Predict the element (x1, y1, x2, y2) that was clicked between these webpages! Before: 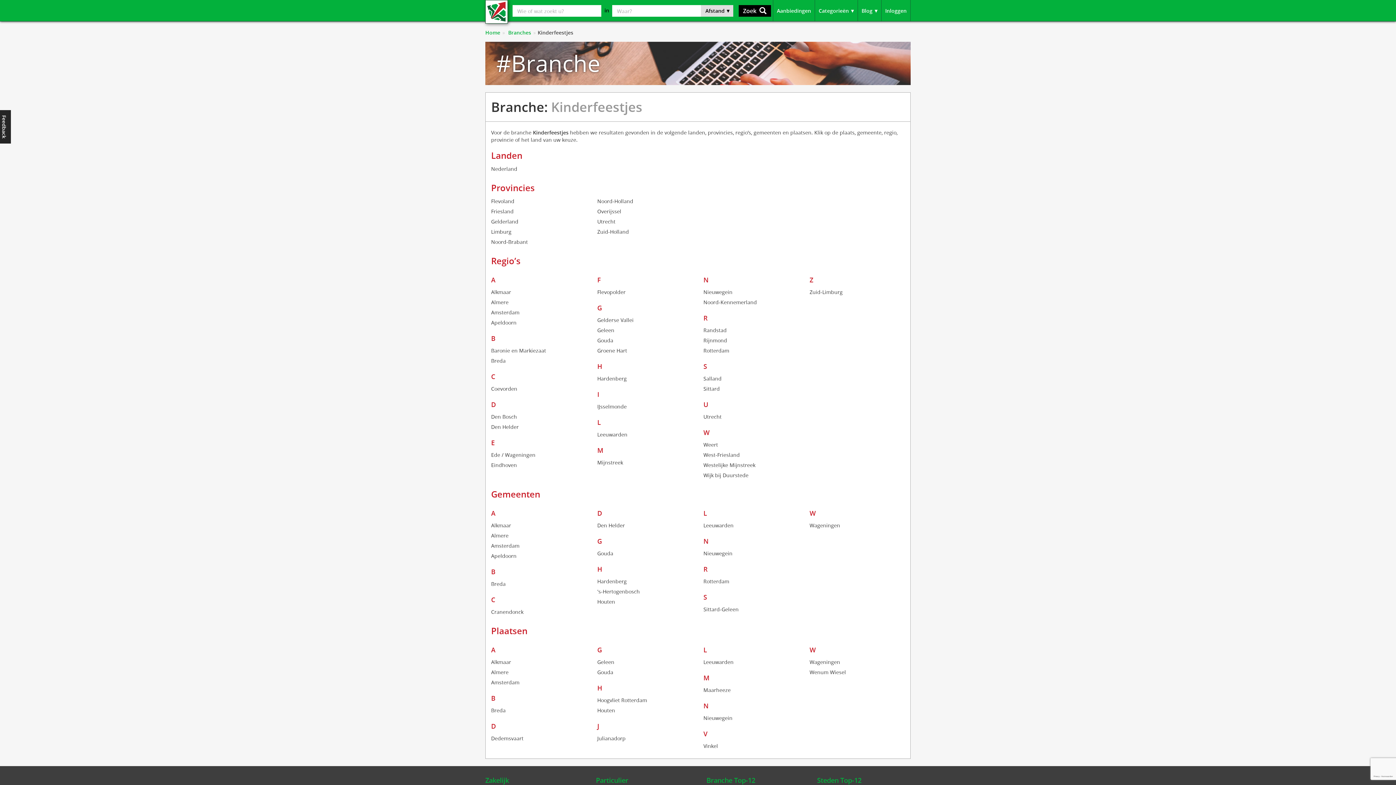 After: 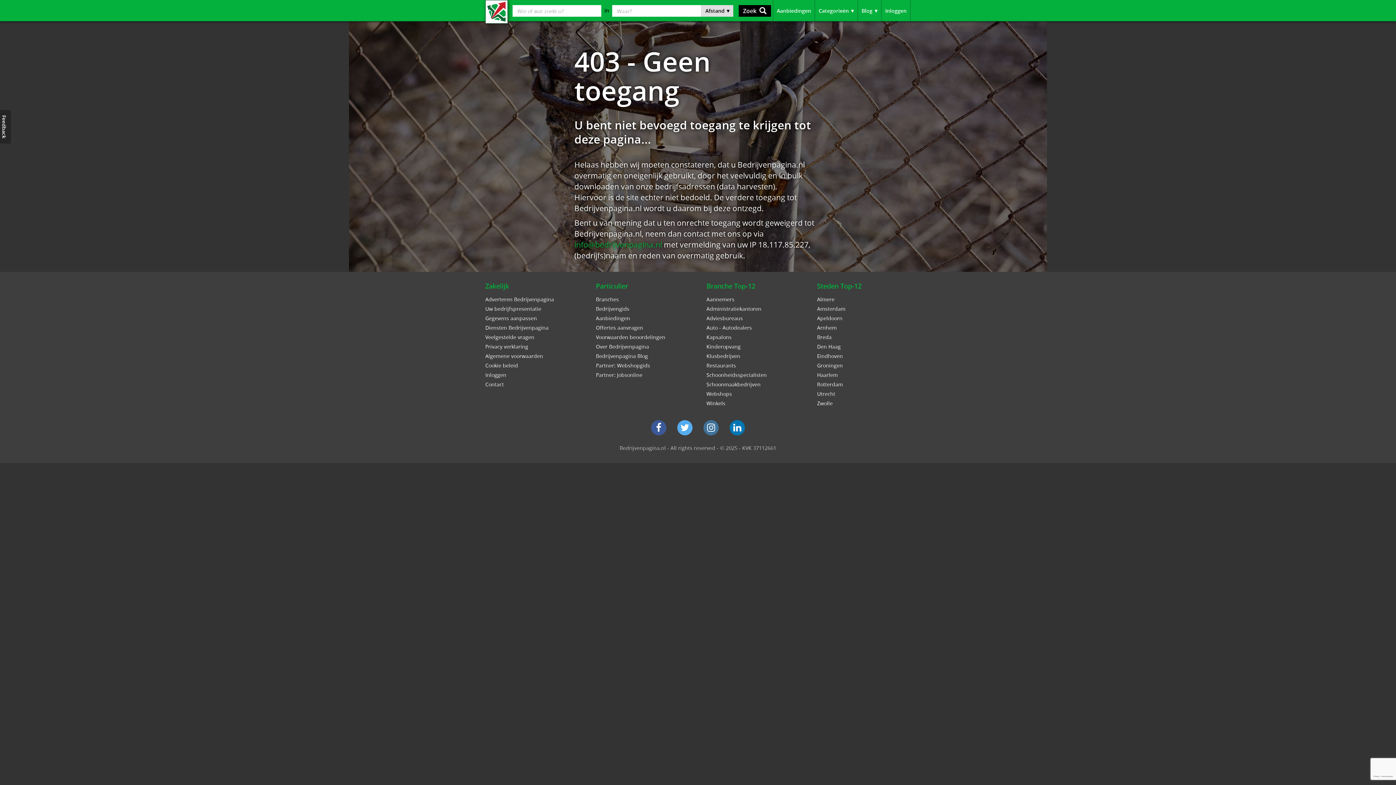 Action: label: Nieuwegein bbox: (703, 714, 732, 721)